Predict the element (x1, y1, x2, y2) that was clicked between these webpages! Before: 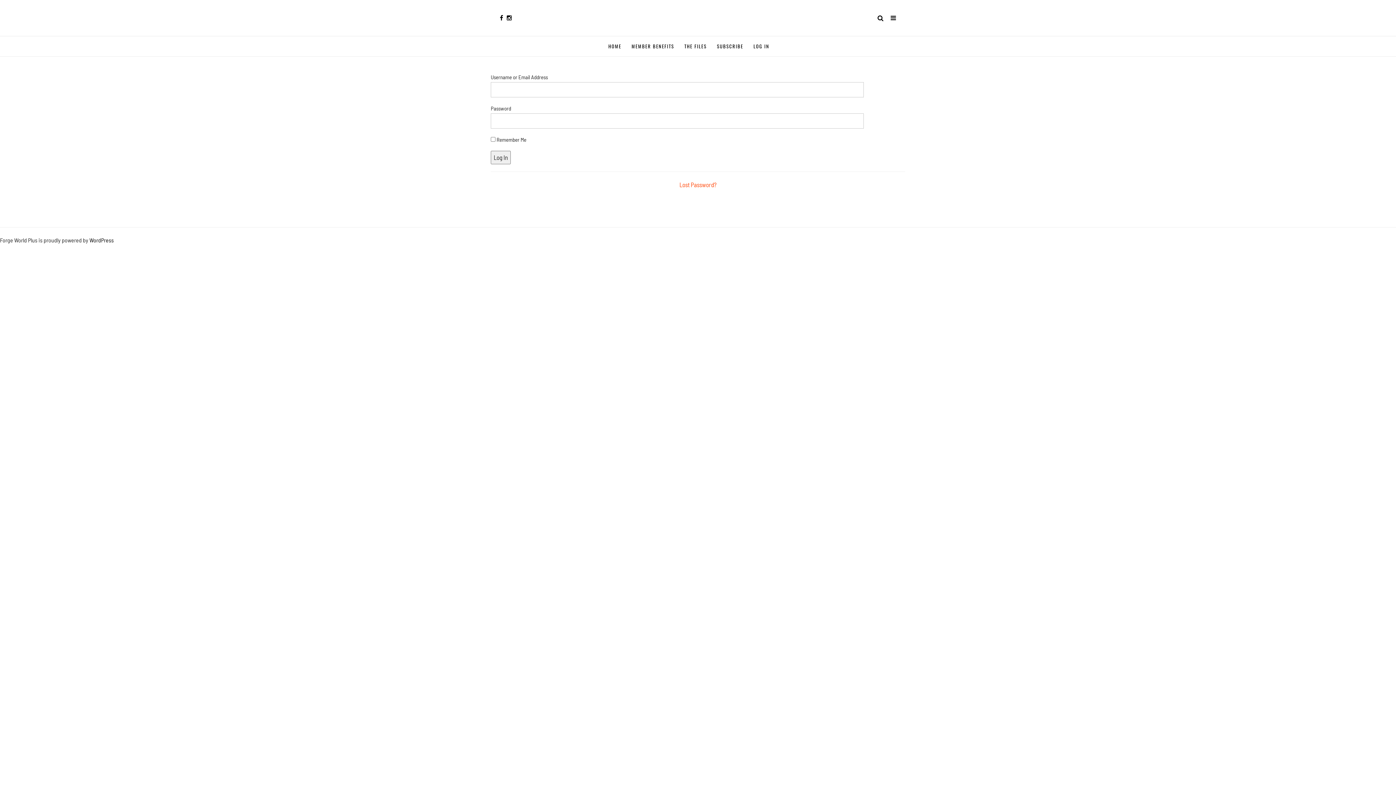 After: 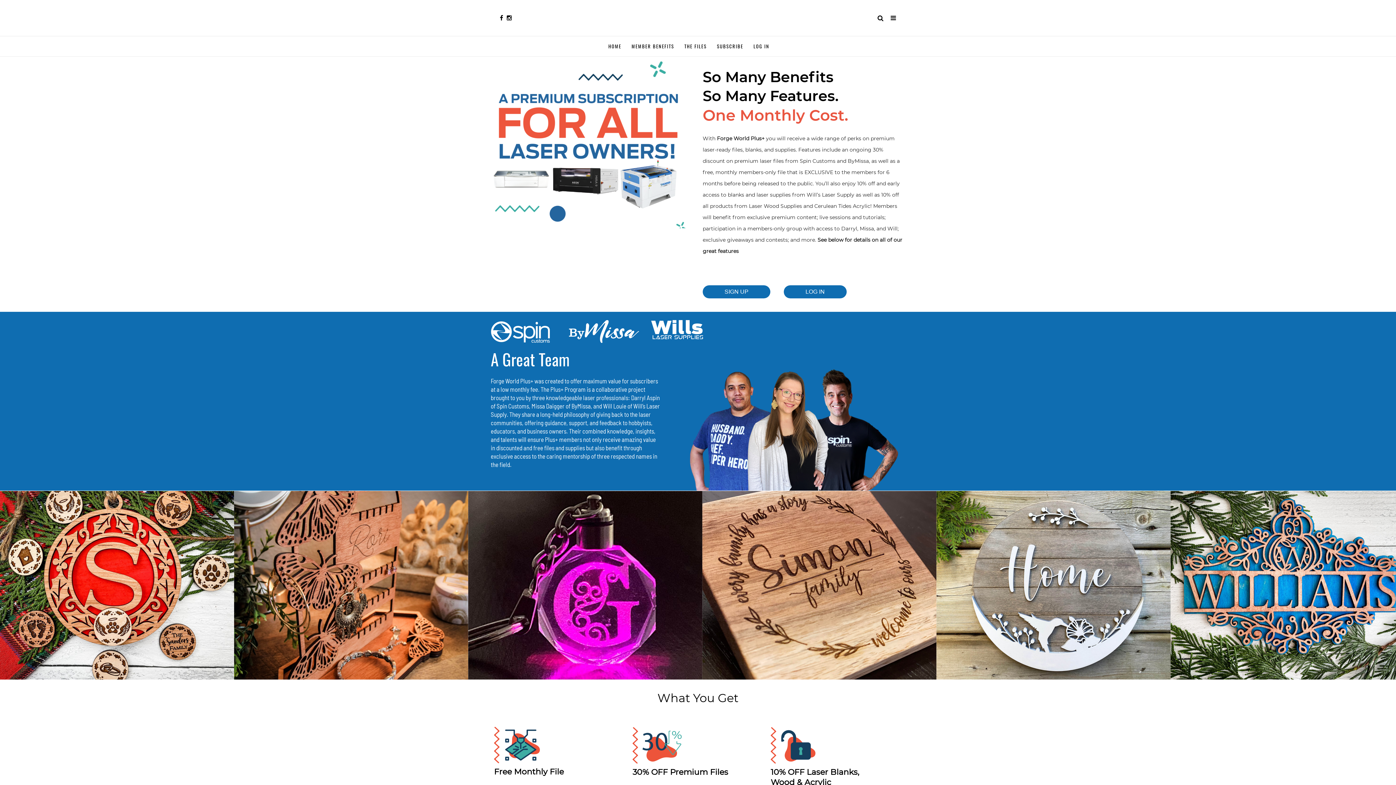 Action: label: HOME bbox: (608, 36, 621, 56)